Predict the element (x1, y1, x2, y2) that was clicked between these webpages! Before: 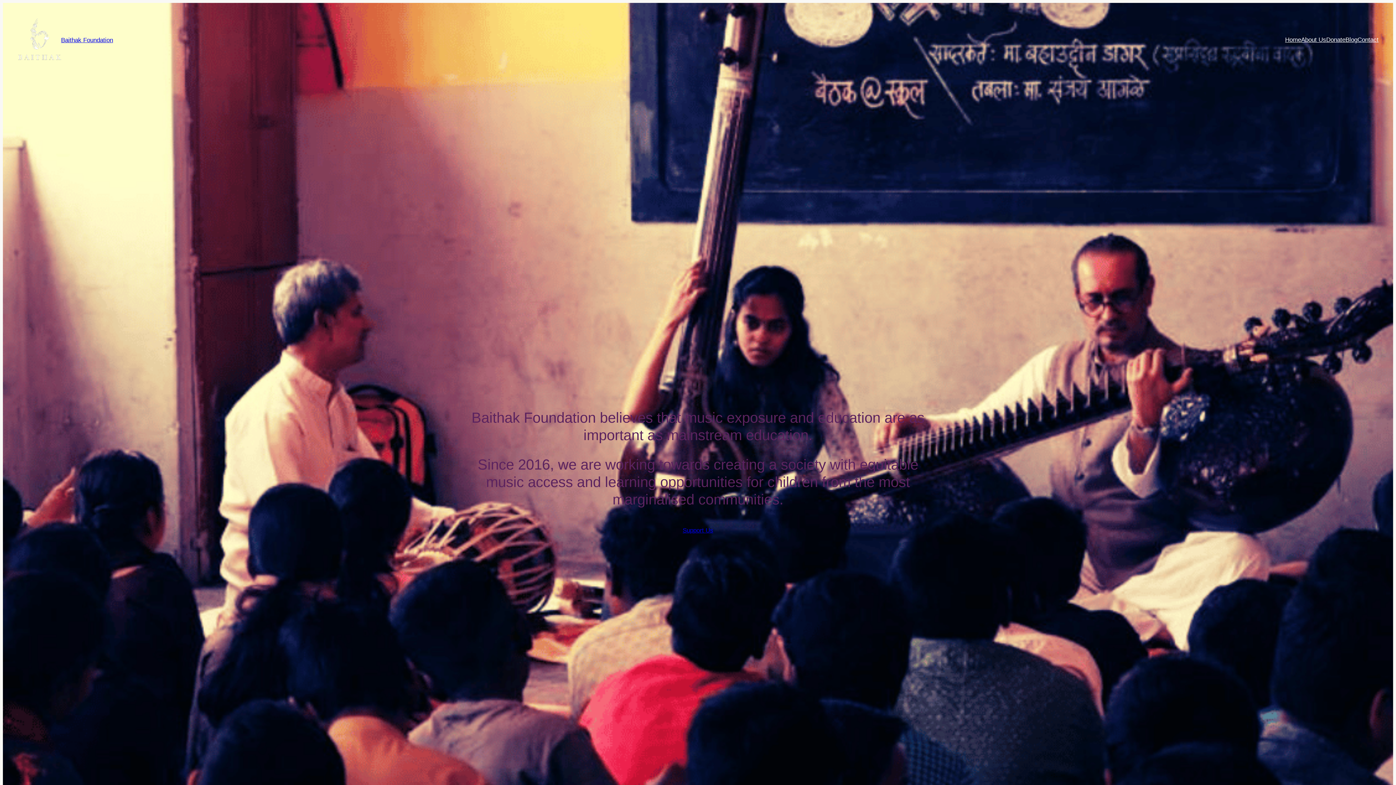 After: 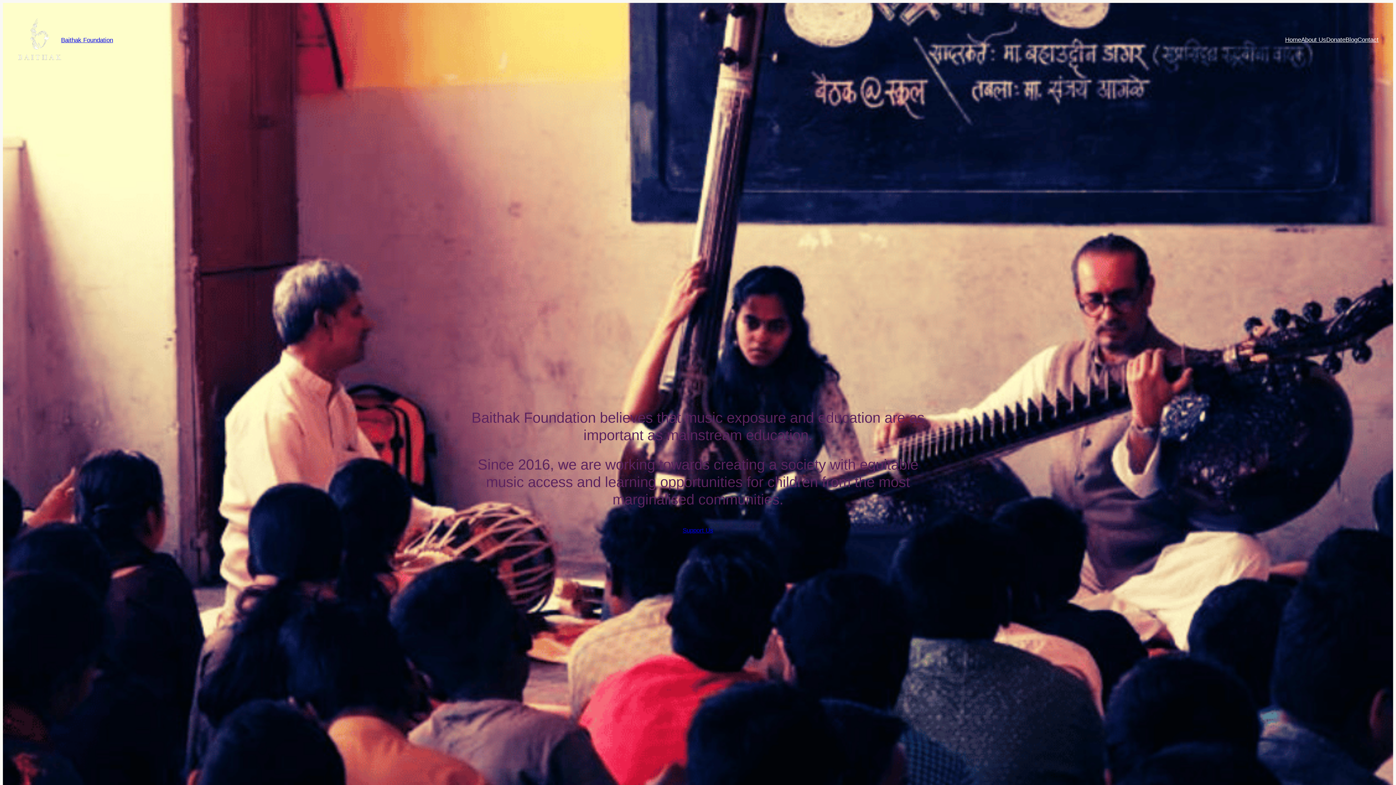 Action: bbox: (17, 17, 61, 62)